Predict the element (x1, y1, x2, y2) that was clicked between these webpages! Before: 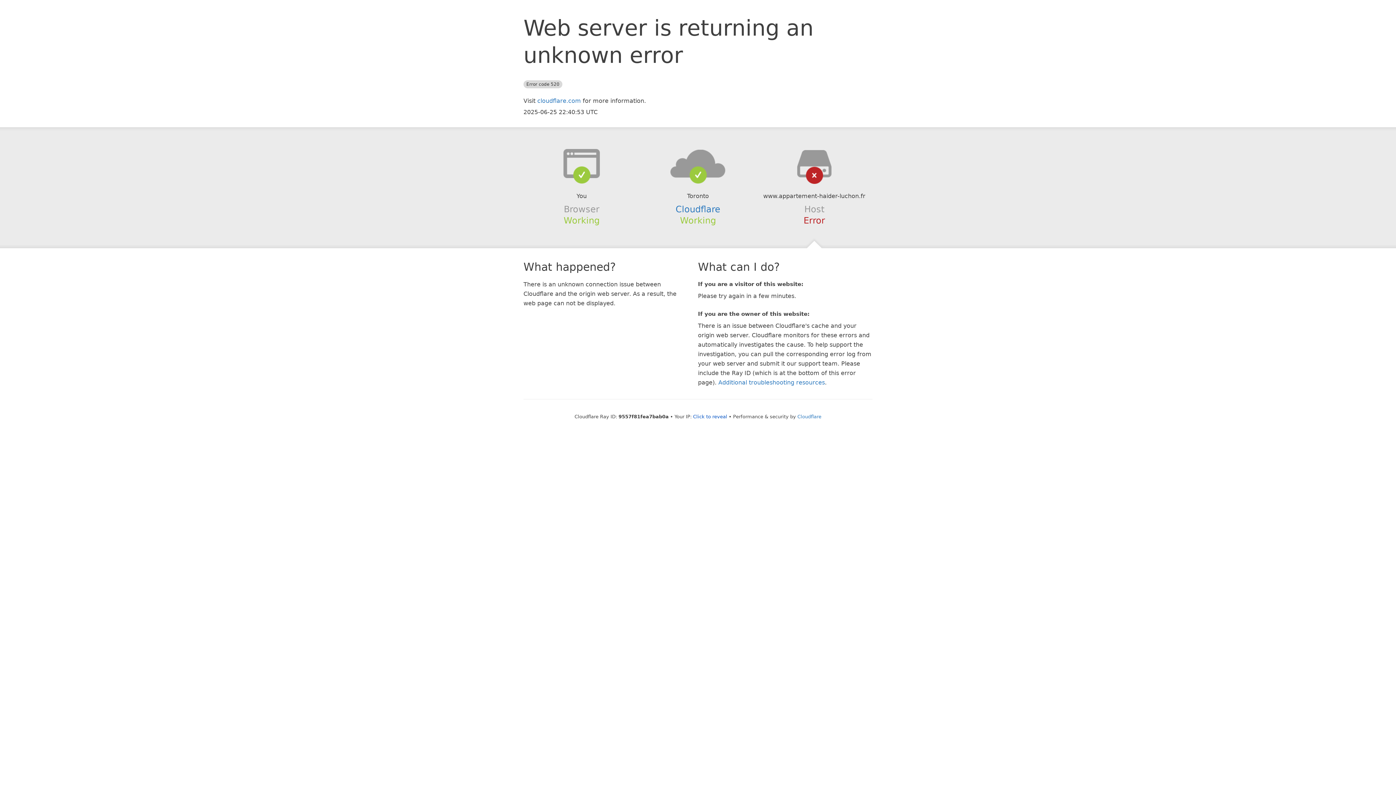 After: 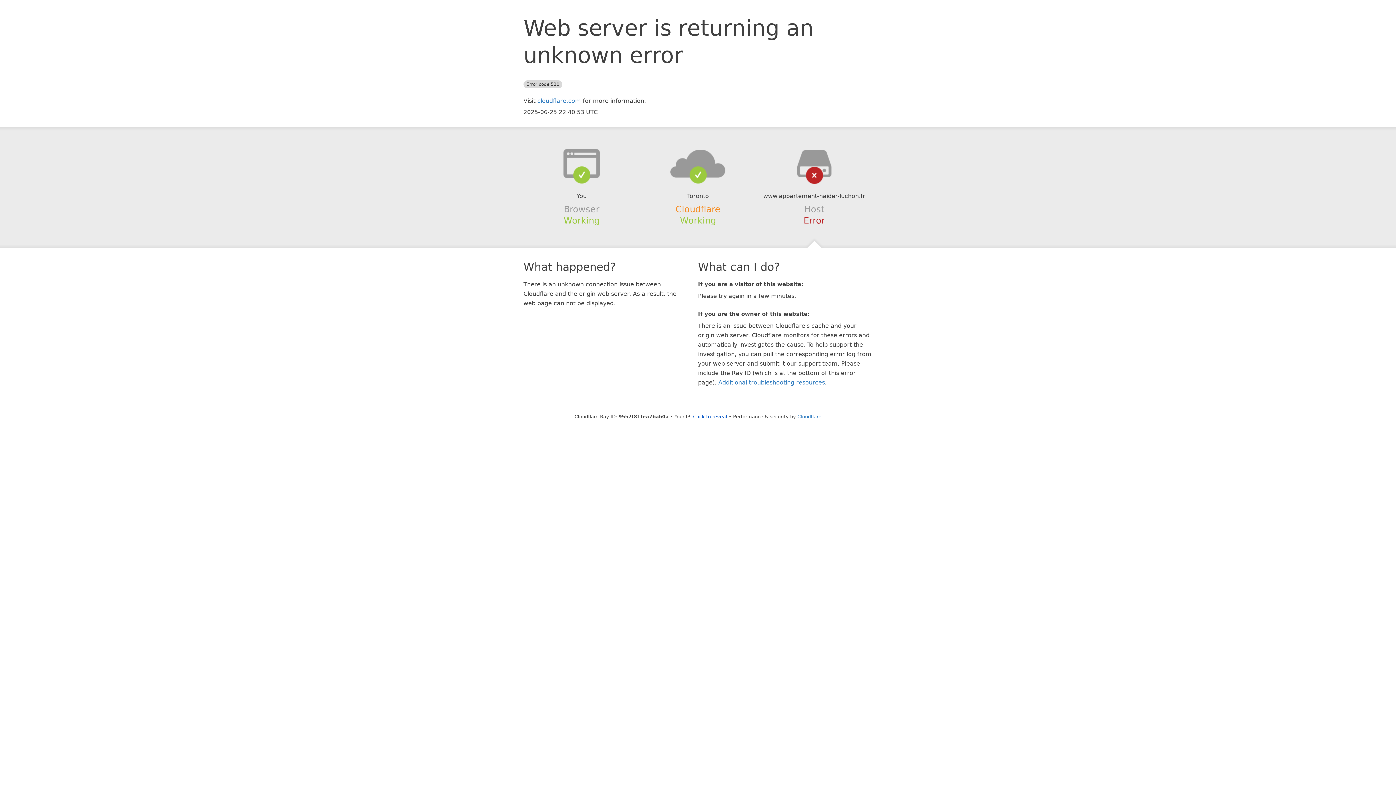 Action: bbox: (675, 204, 720, 214) label: Cloudflare